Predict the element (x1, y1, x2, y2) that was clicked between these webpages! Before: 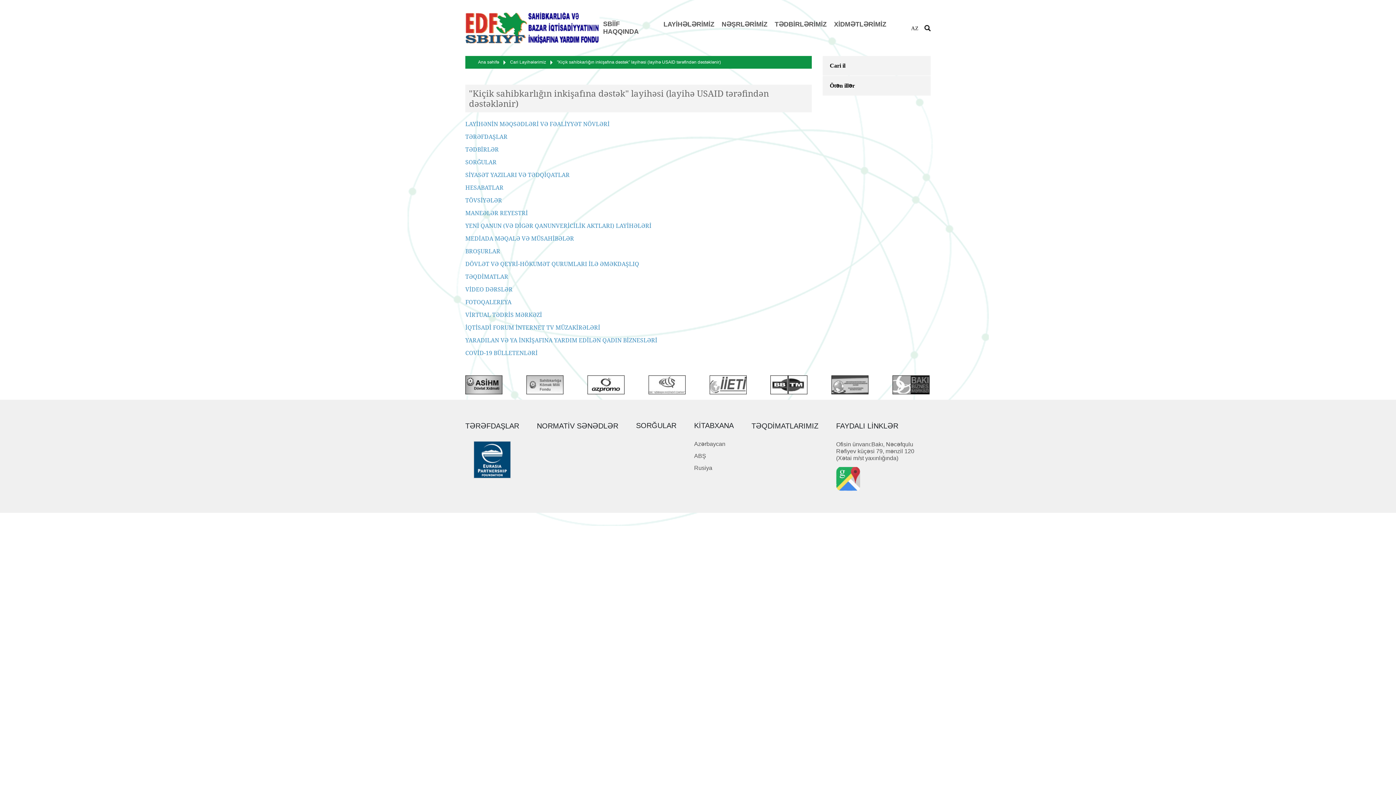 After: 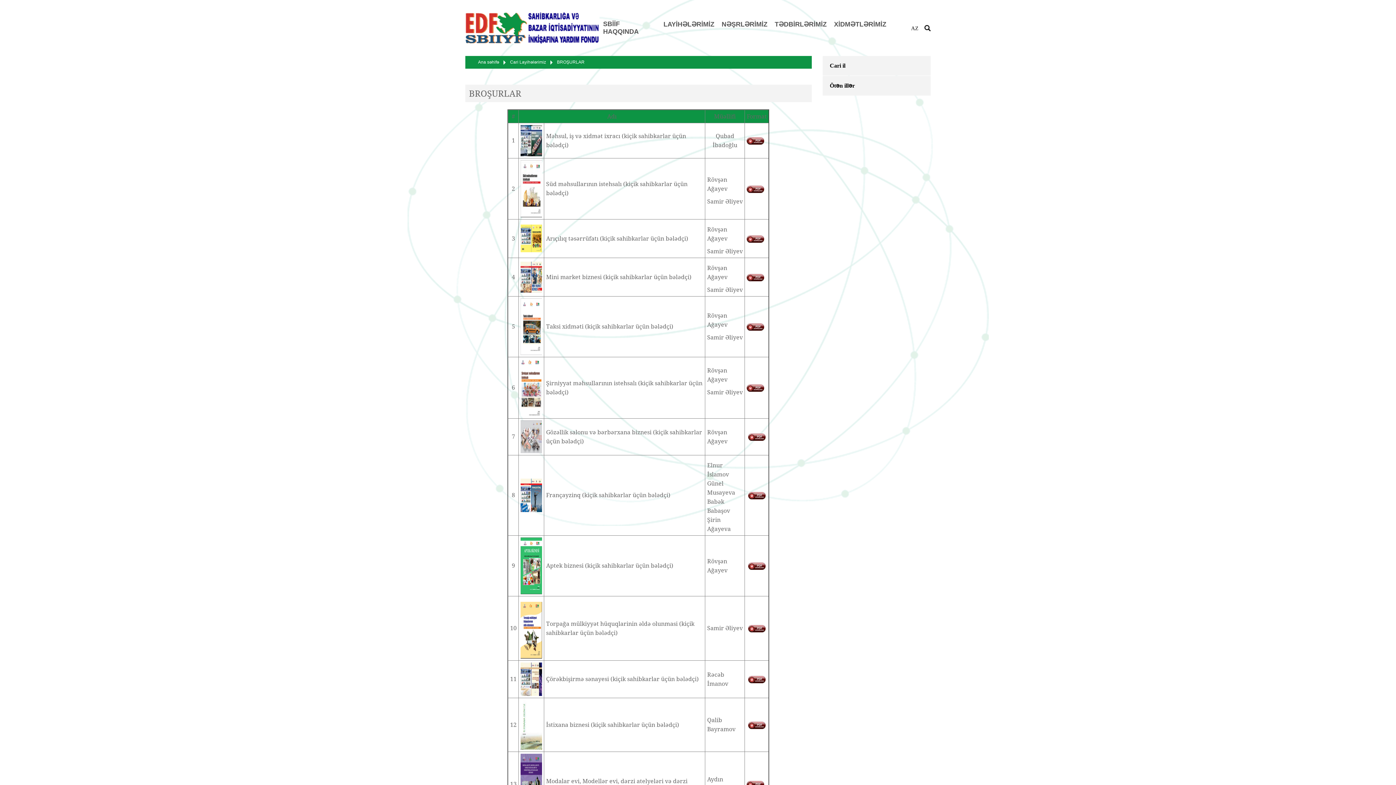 Action: label: BROŞURLAR bbox: (465, 247, 500, 255)